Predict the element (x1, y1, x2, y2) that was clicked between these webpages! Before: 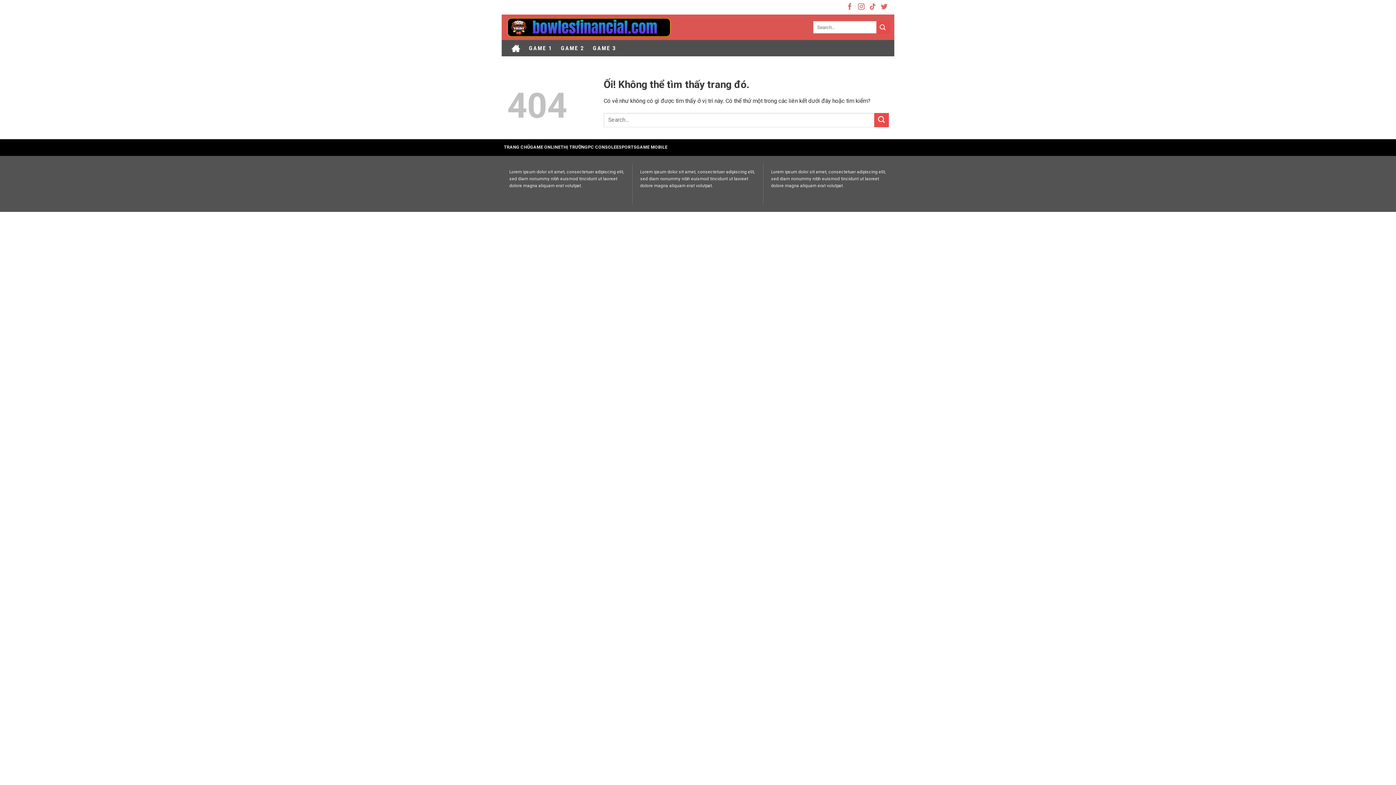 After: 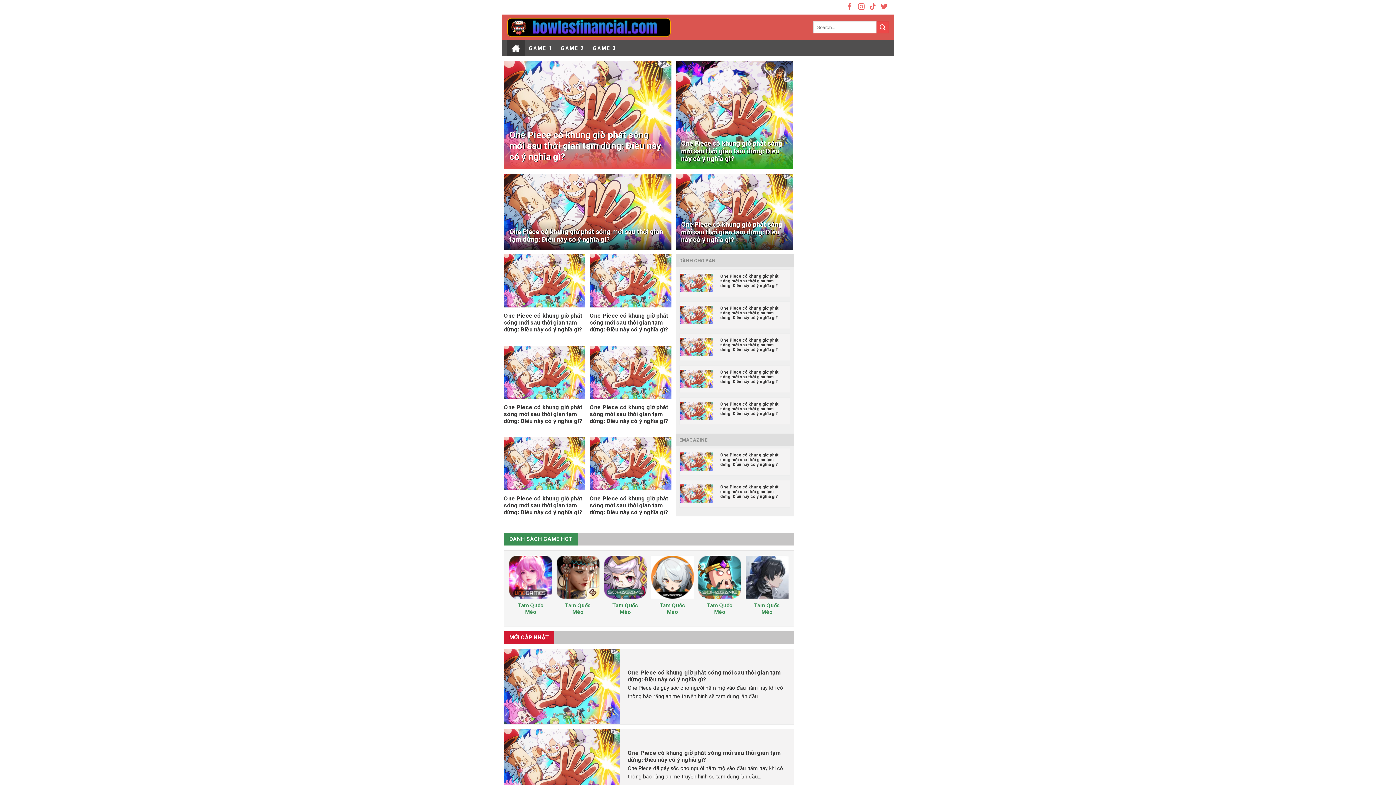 Action: bbox: (507, 14, 686, 40)